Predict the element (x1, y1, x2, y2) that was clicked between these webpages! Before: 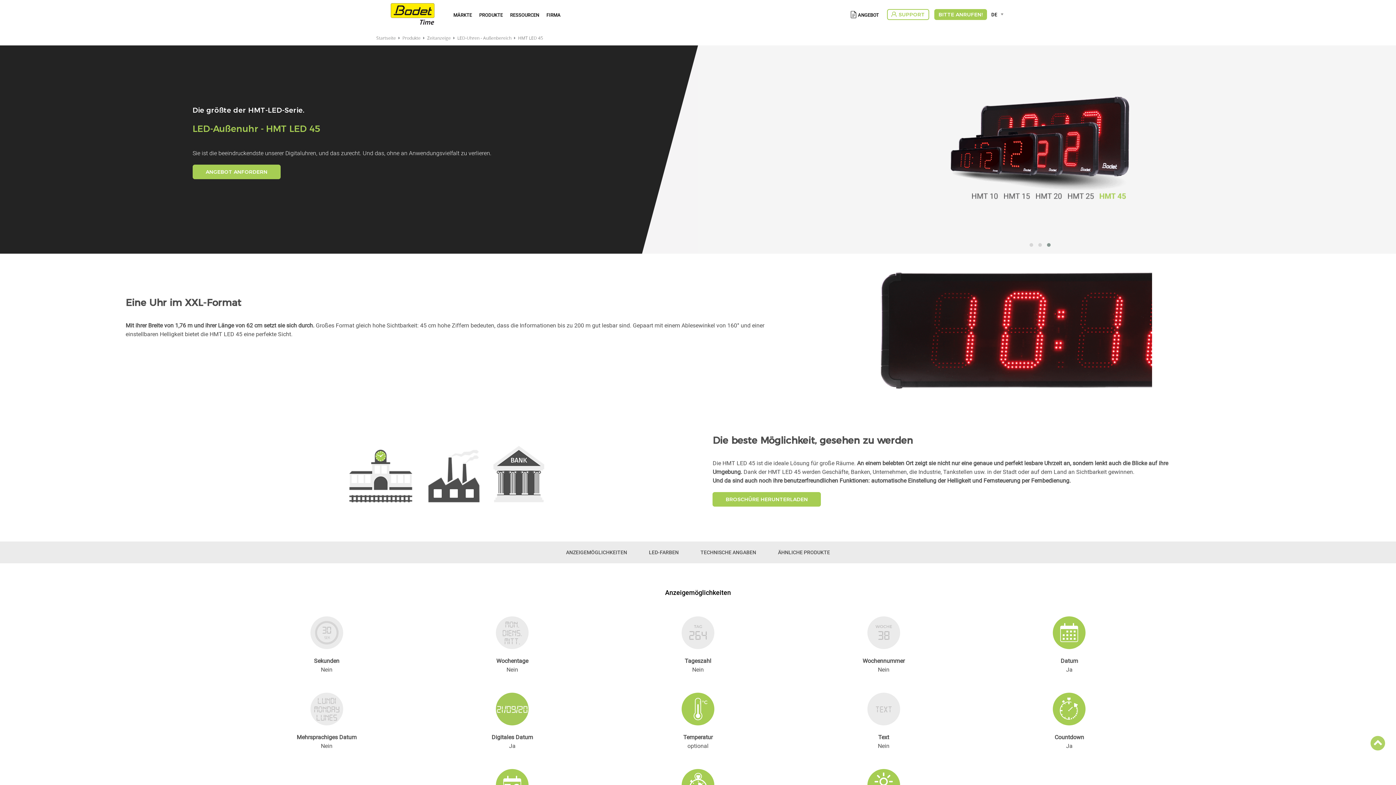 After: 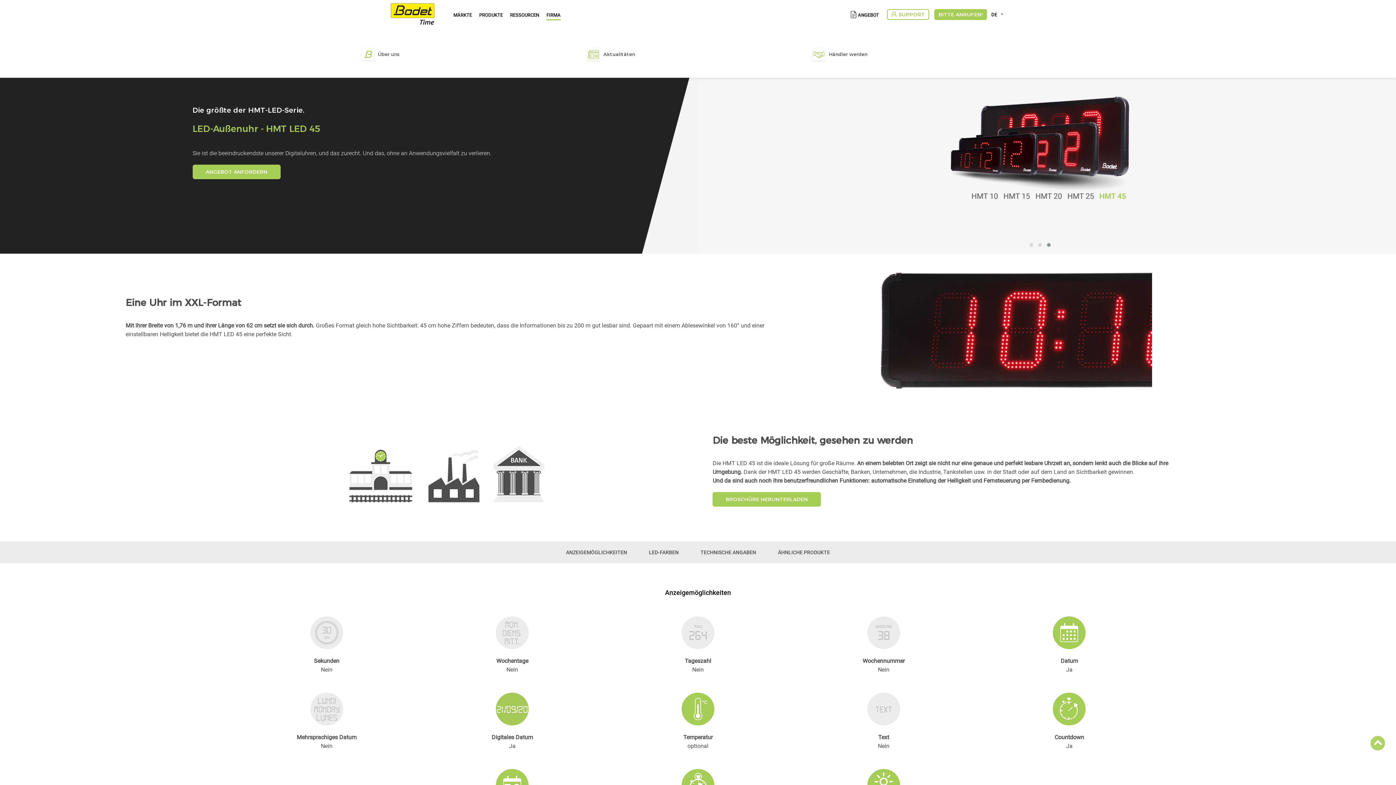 Action: bbox: (542, 11, 564, 19) label: FIRMA